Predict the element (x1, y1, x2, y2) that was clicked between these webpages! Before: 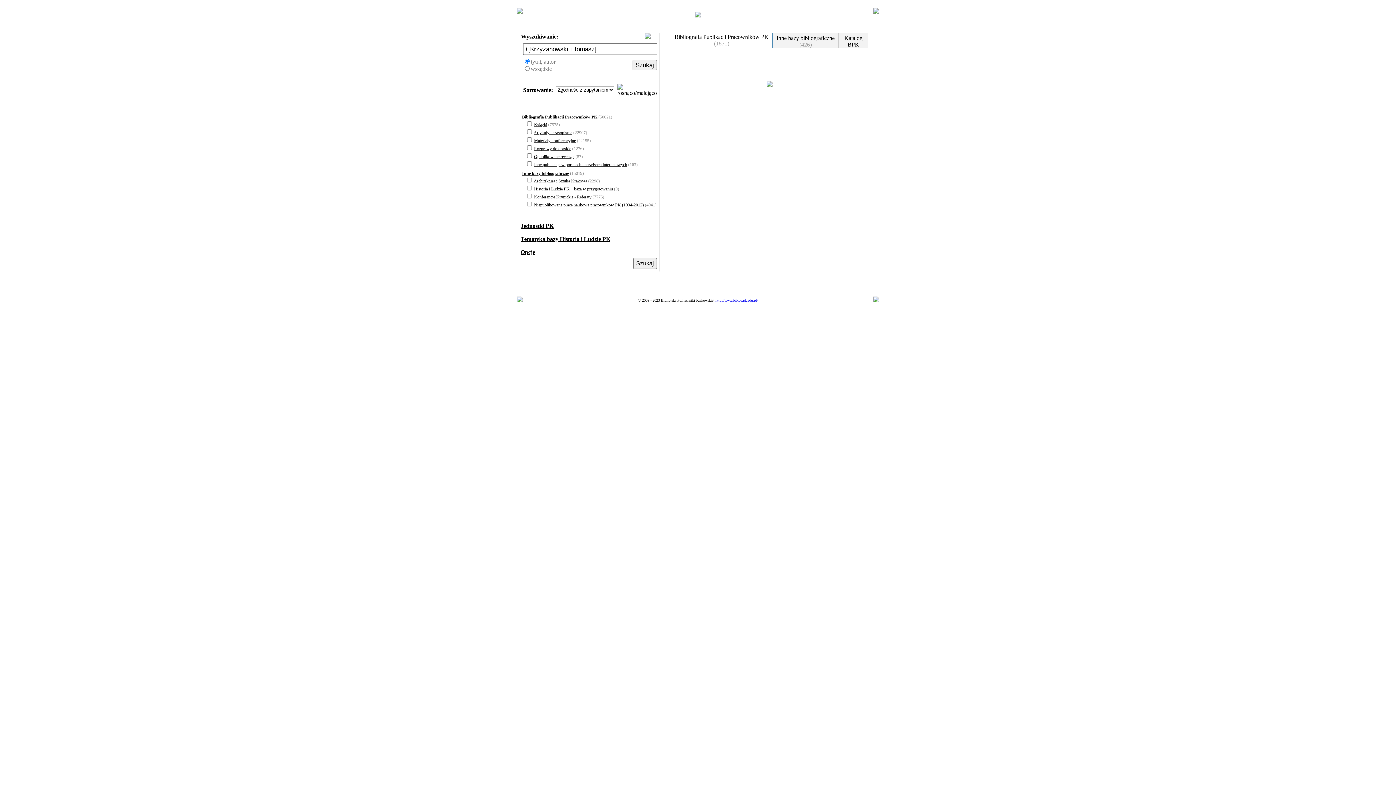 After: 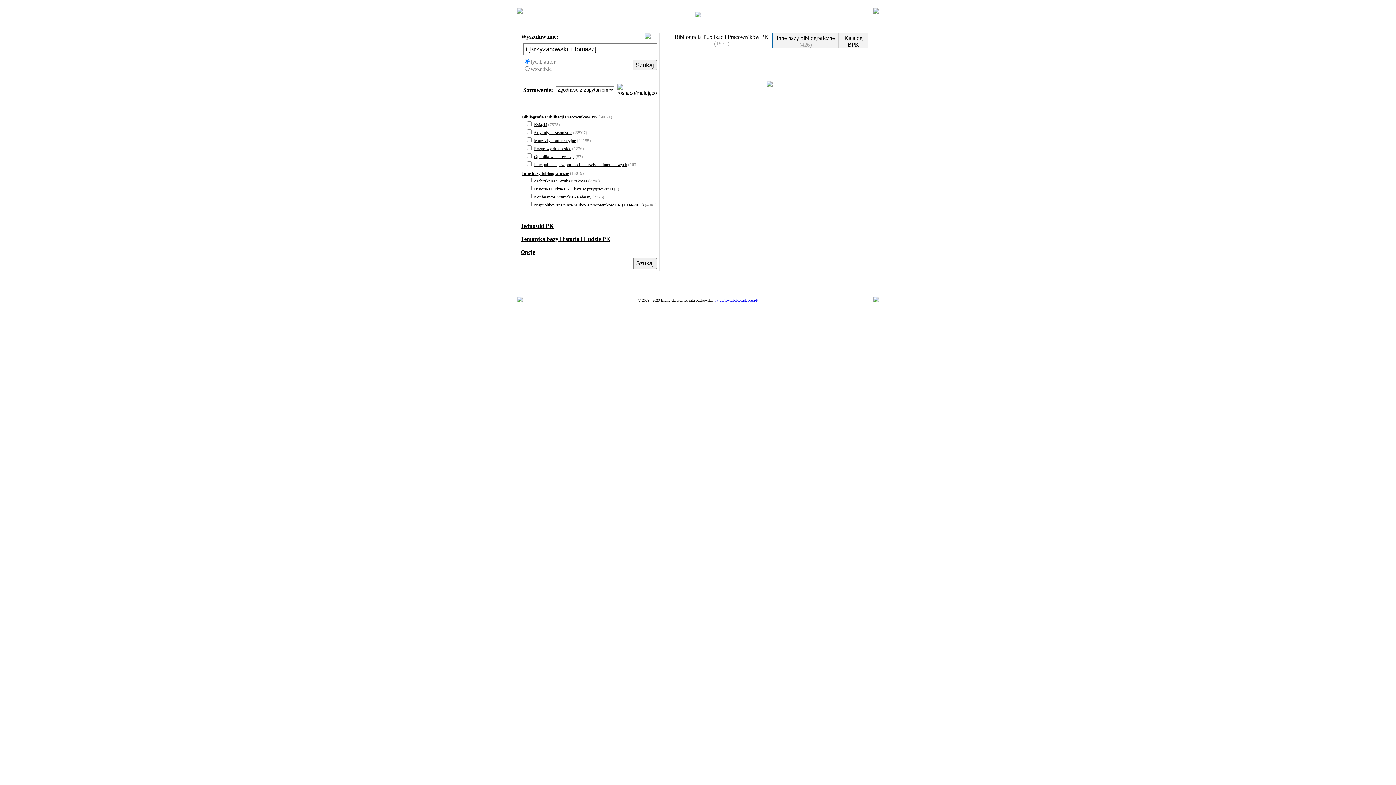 Action: bbox: (873, 12, 879, 18)